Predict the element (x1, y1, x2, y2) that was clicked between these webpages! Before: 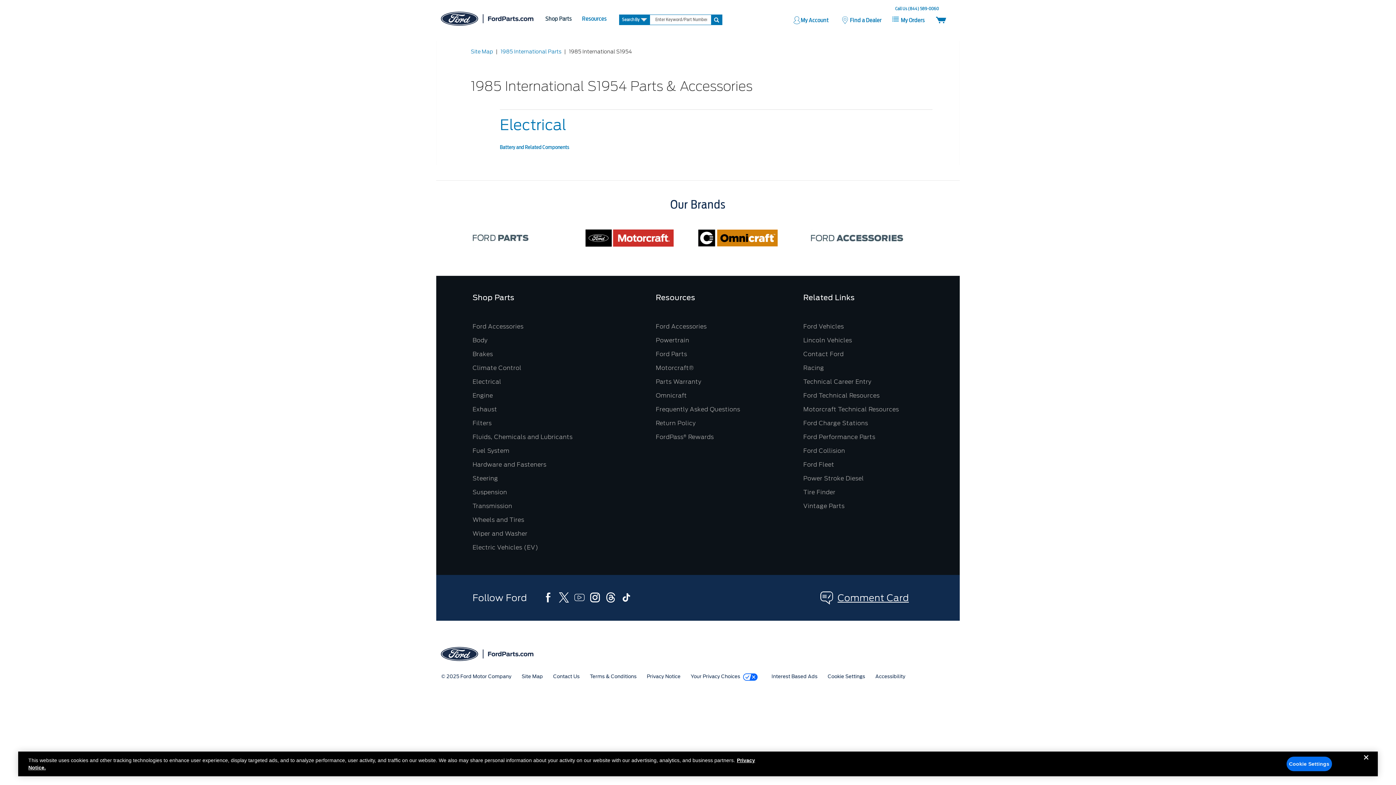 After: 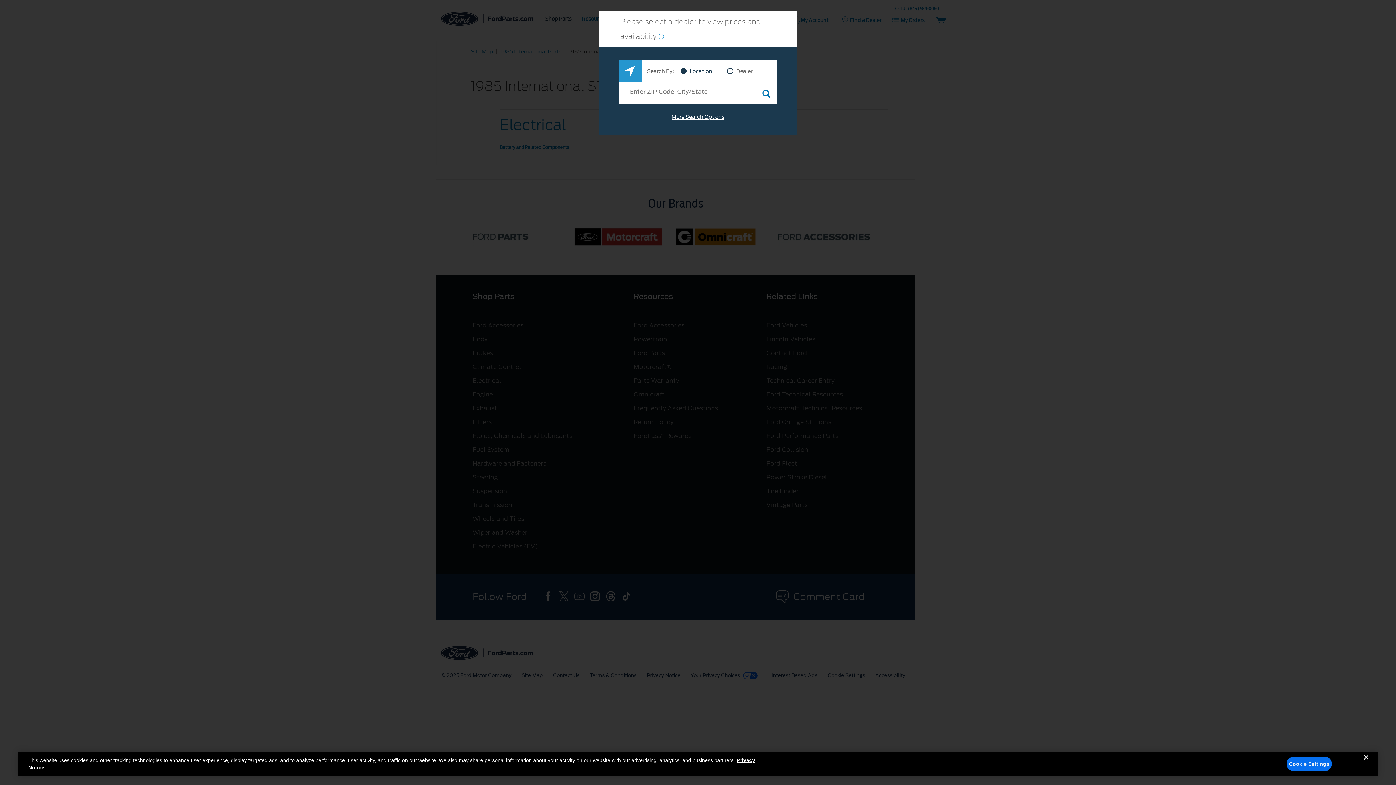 Action: bbox: (472, 530, 527, 537) label: Wiper and Washer